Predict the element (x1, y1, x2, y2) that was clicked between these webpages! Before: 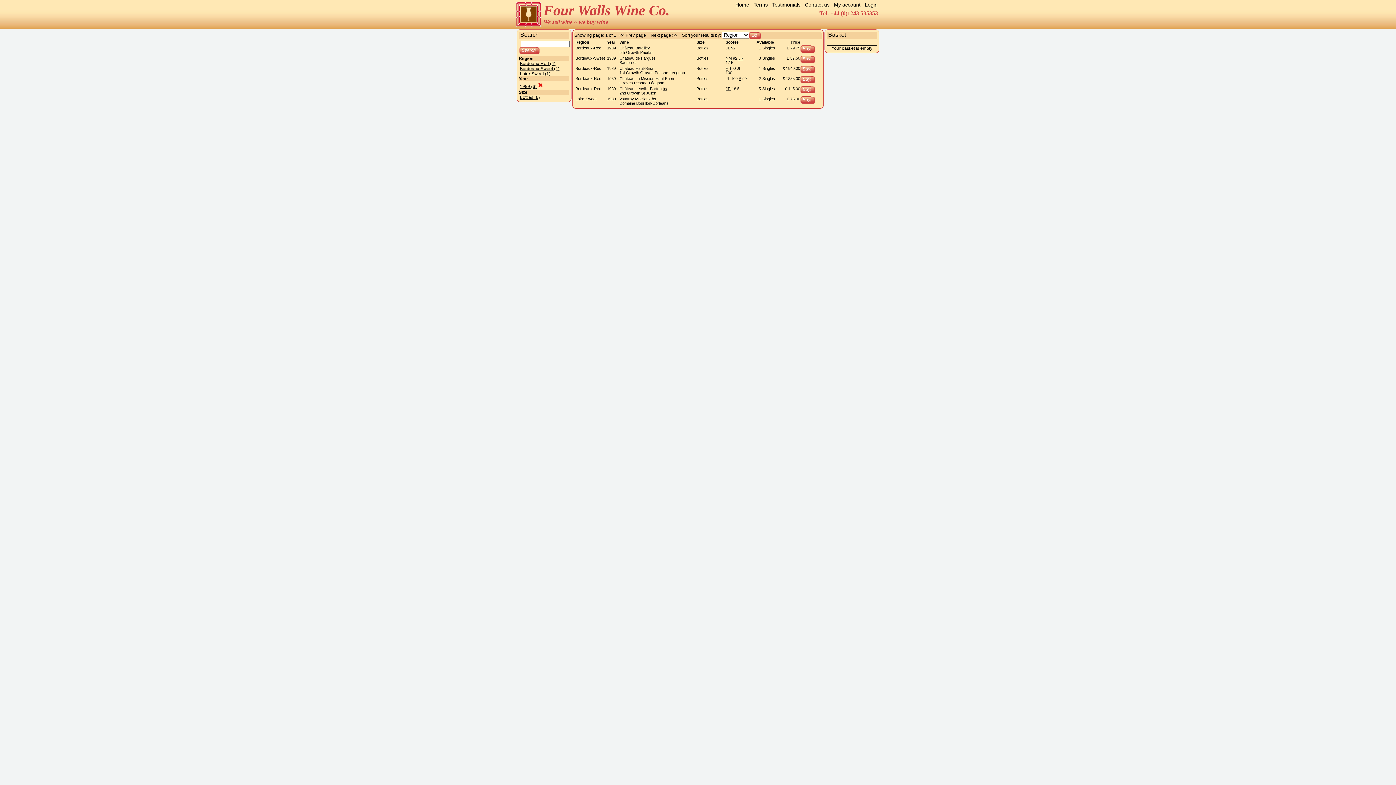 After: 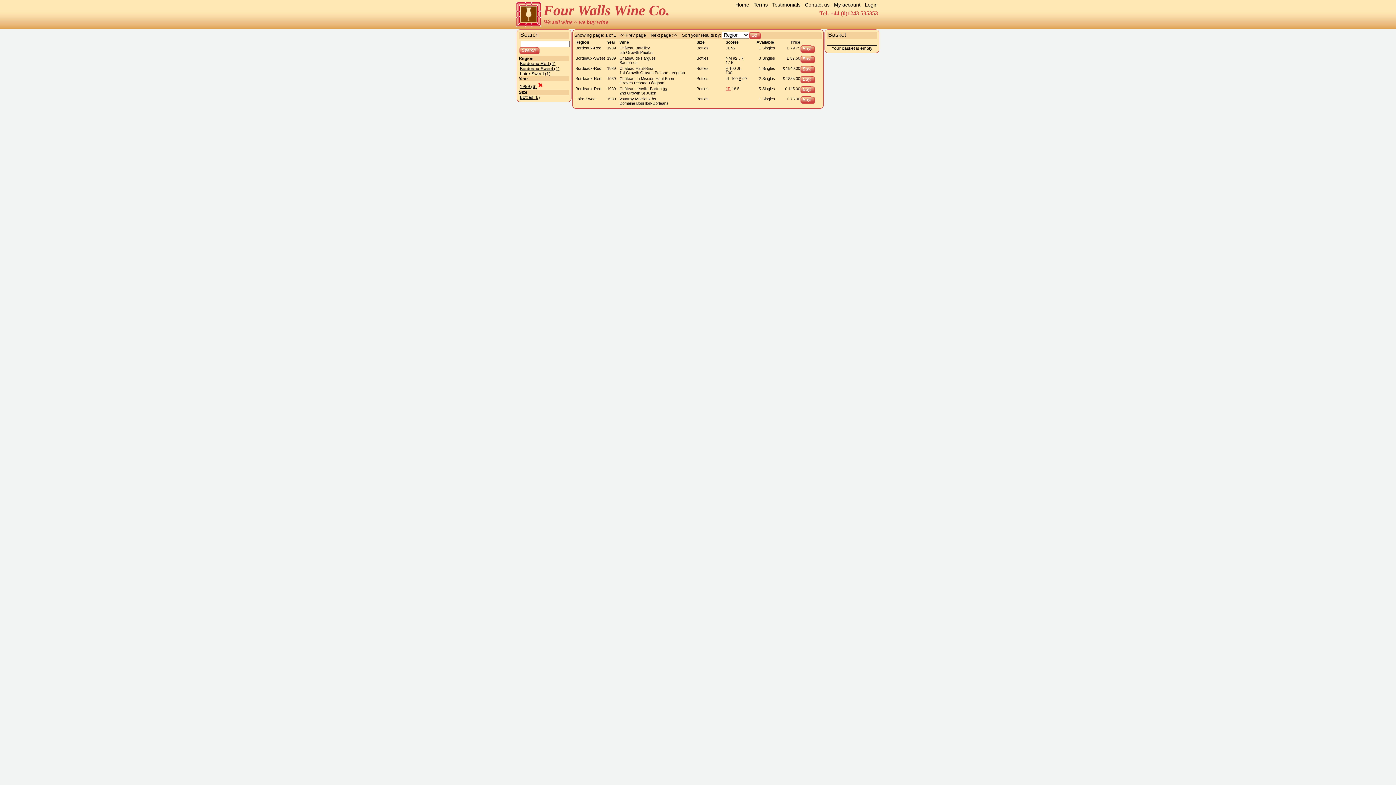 Action: bbox: (725, 86, 730, 90) label: JR